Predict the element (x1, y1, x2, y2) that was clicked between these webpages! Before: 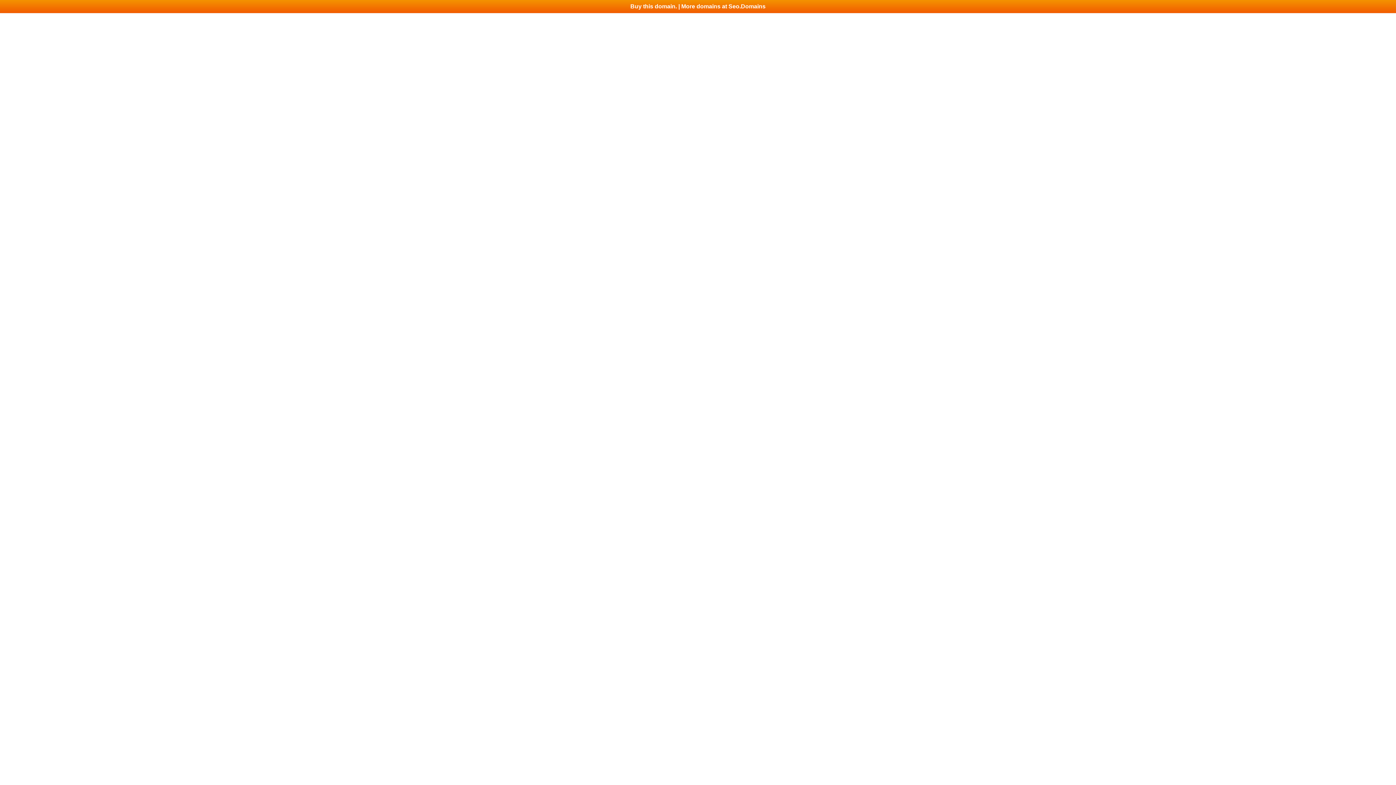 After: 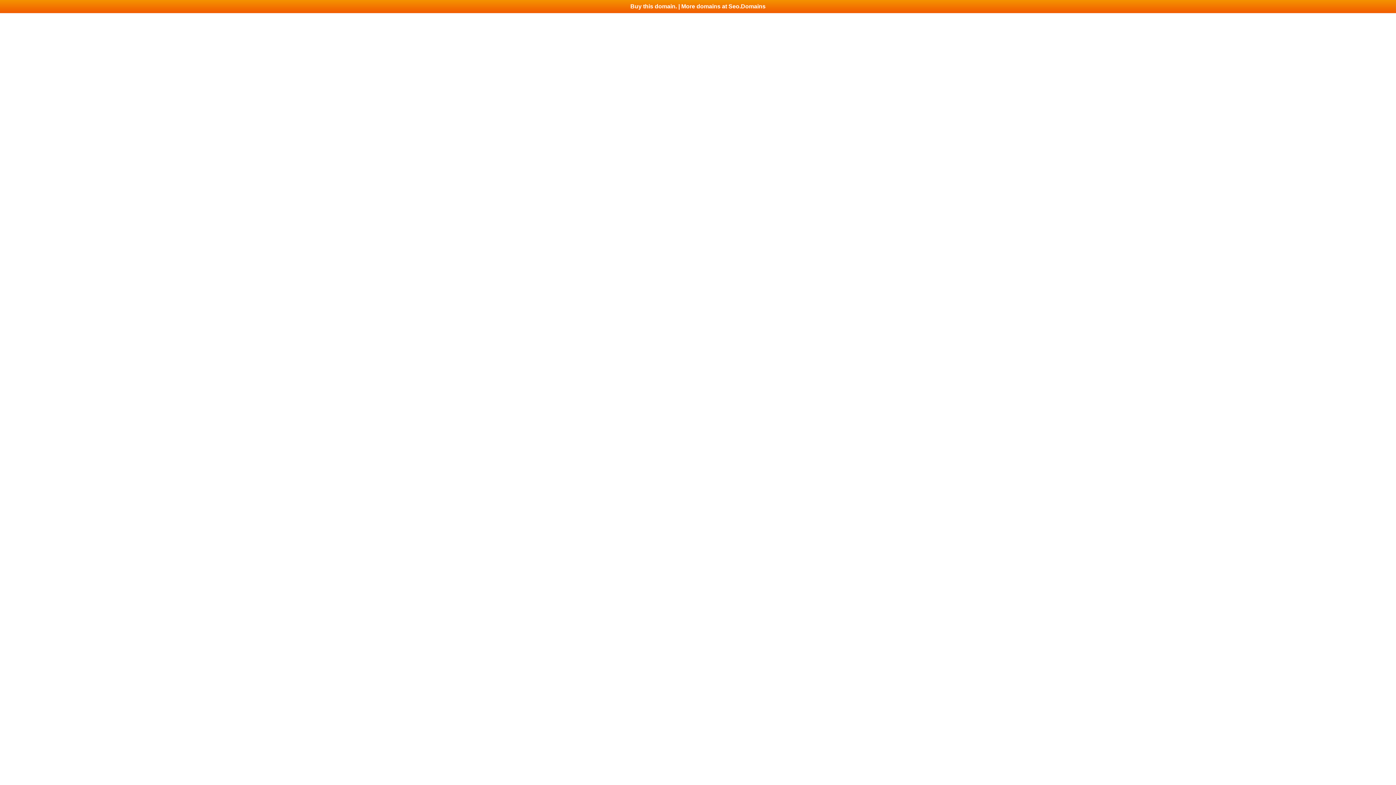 Action: label: Buy this domain. | More domains at Seo.Domains bbox: (0, 0, 1396, 13)